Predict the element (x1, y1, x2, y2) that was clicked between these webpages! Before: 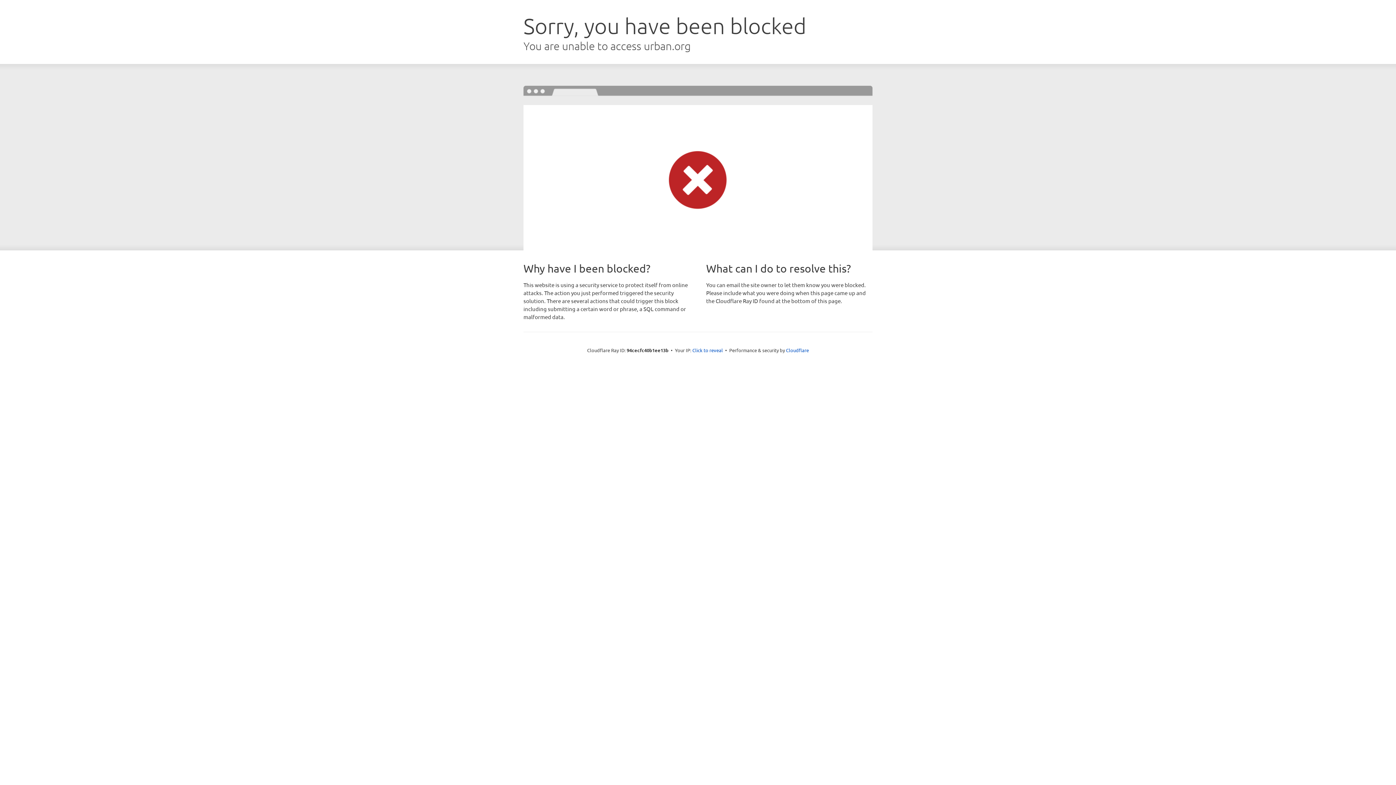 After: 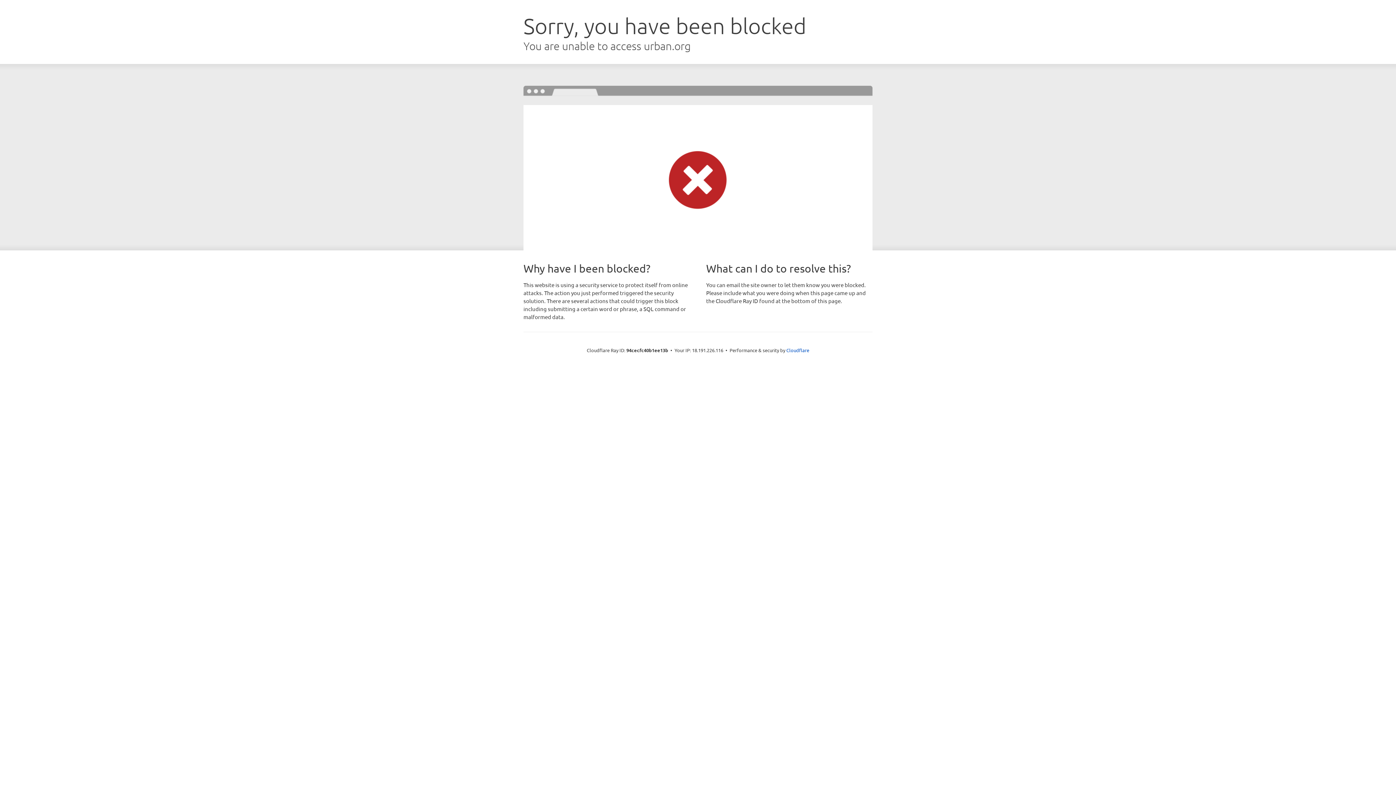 Action: bbox: (692, 346, 723, 353) label: Click to reveal